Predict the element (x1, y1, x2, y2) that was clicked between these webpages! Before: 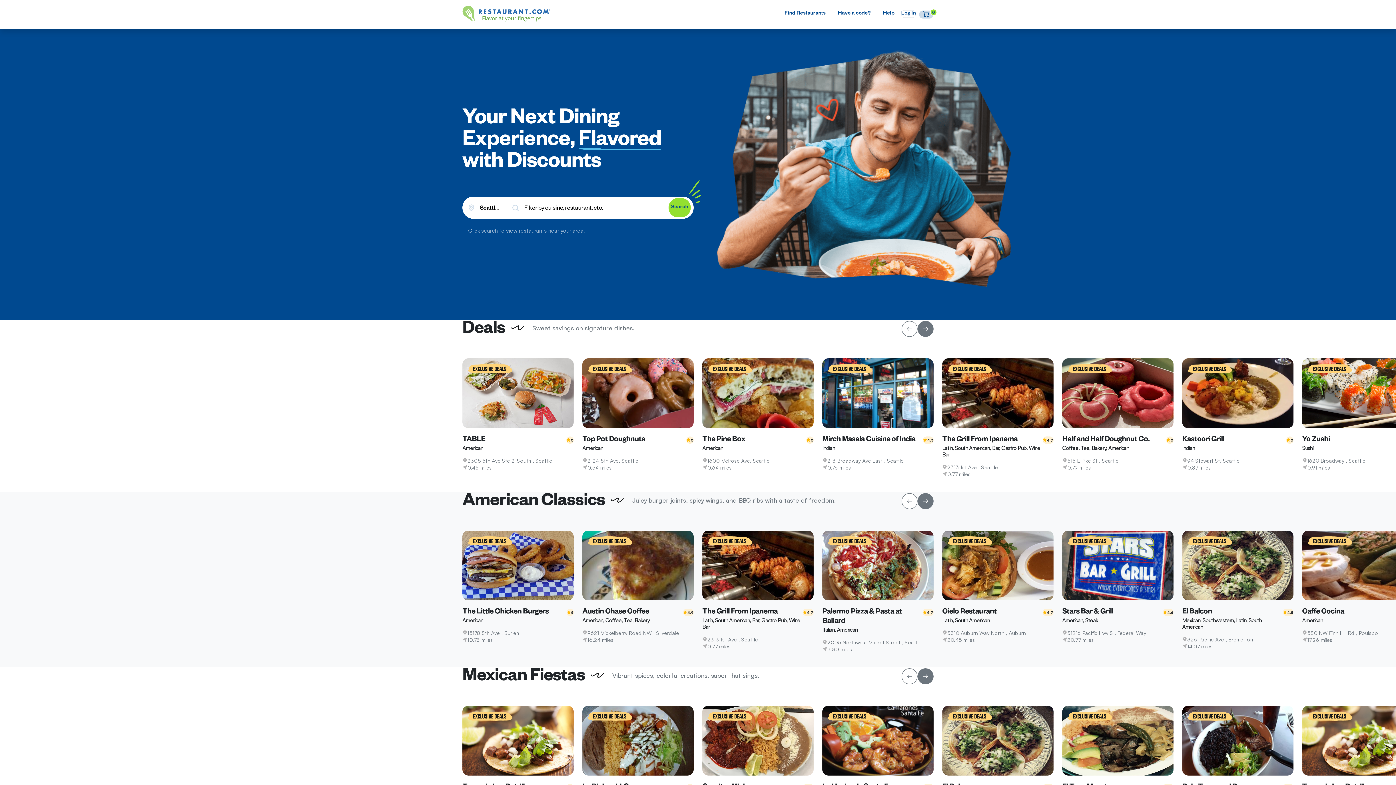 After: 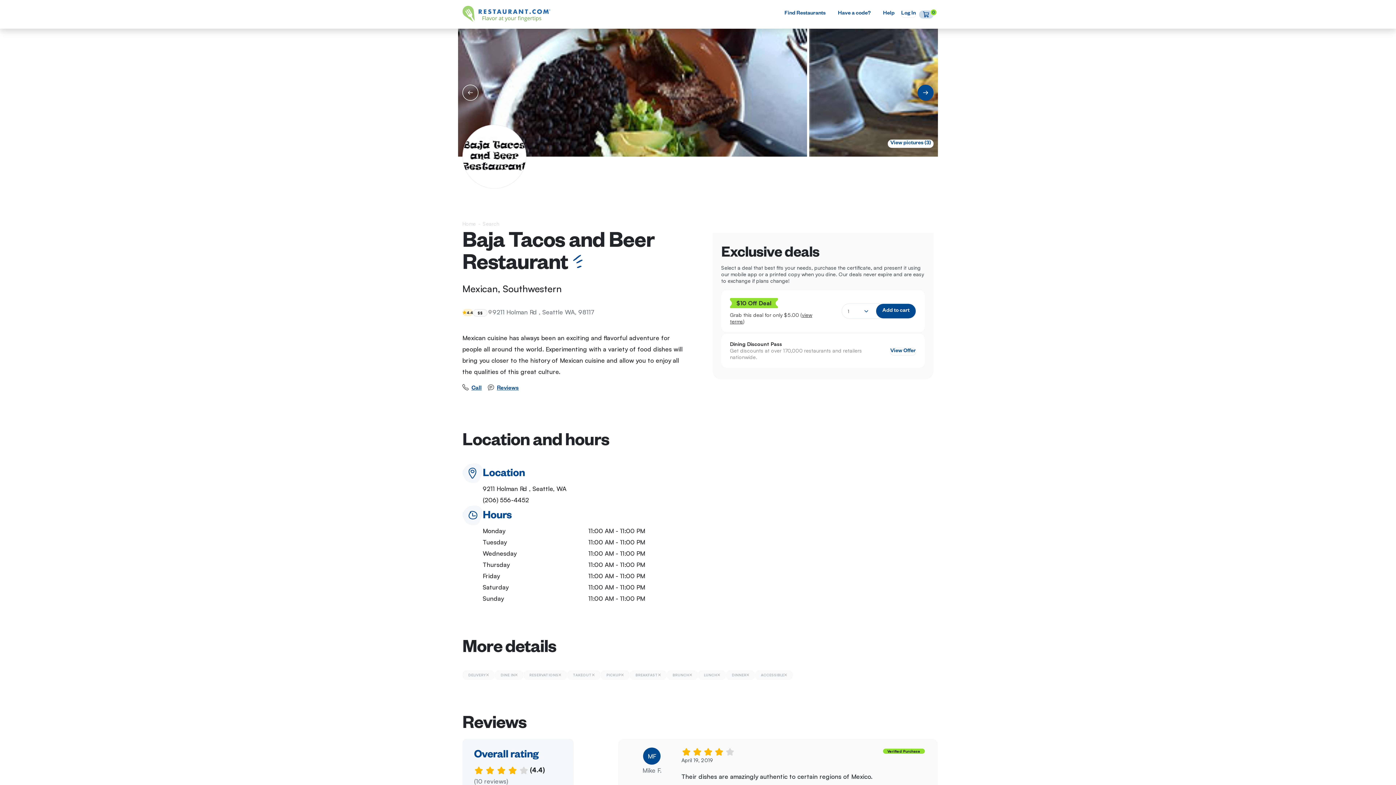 Action: bbox: (1182, 736, 1293, 743)